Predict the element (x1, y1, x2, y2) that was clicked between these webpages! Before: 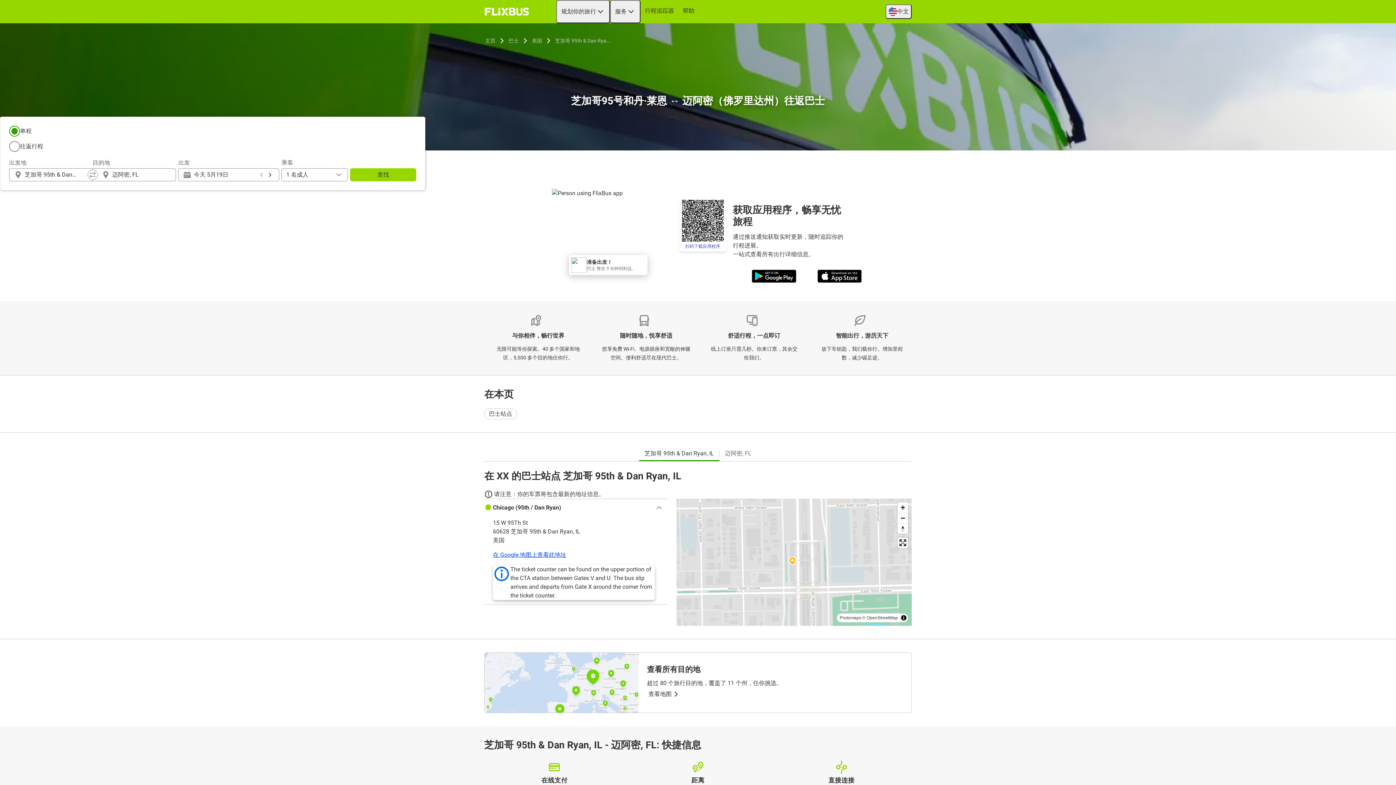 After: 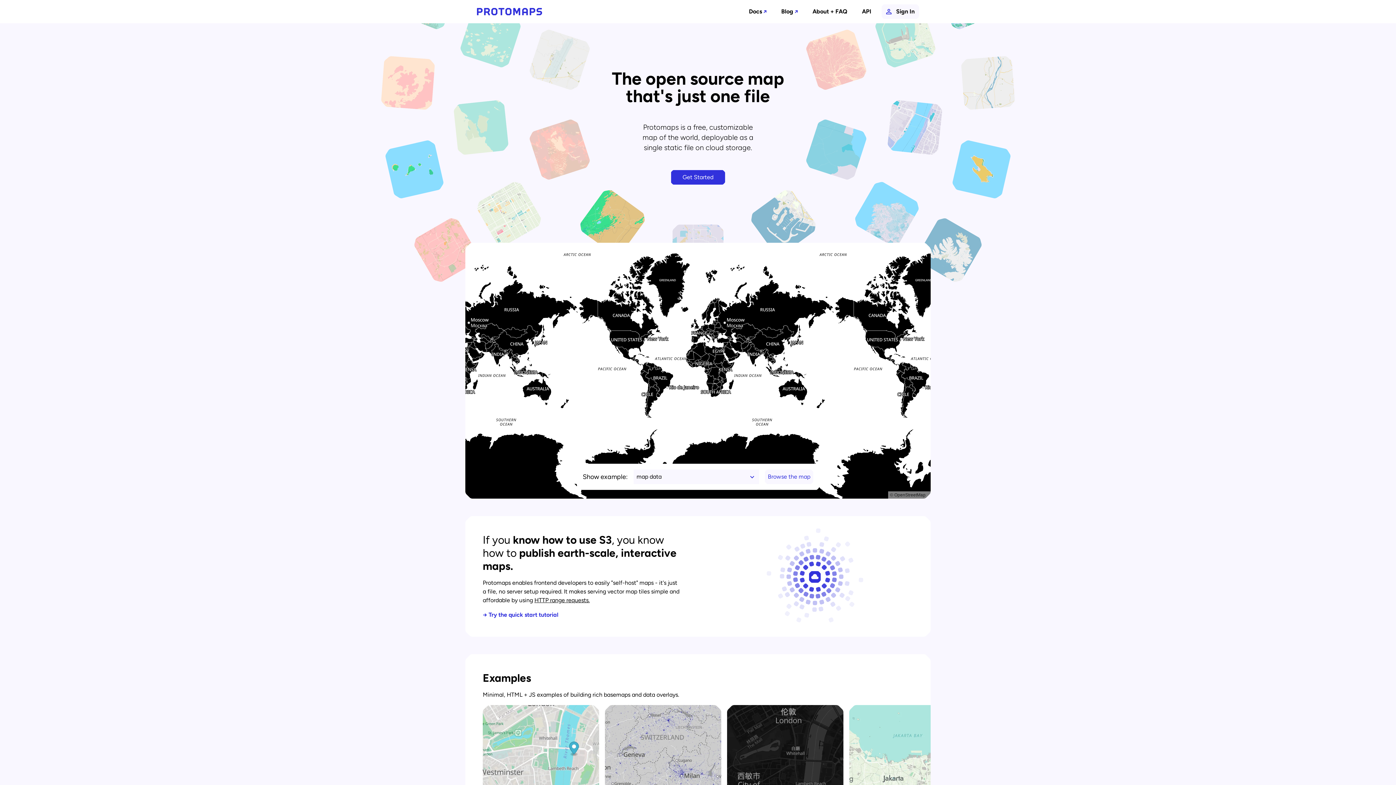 Action: label: Protomaps bbox: (840, 615, 861, 620)